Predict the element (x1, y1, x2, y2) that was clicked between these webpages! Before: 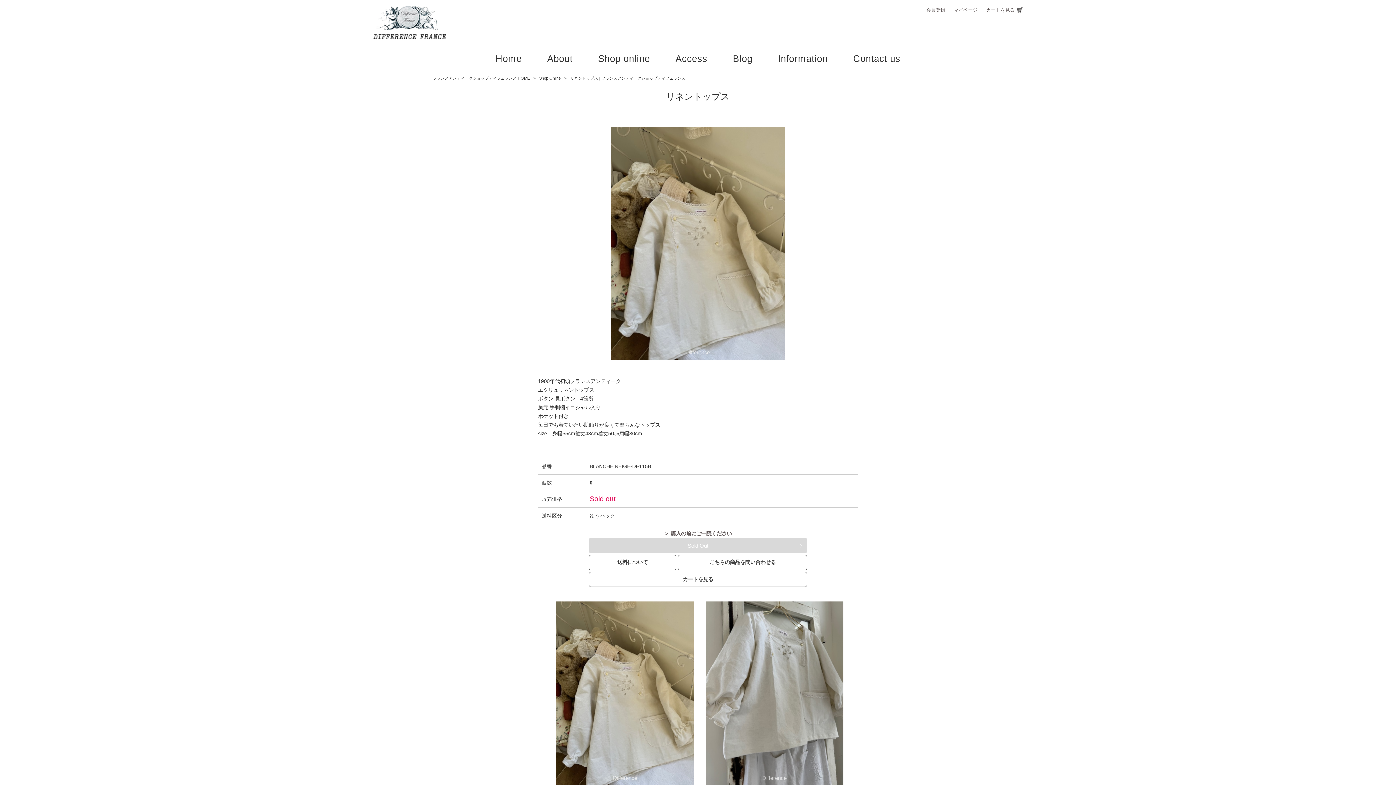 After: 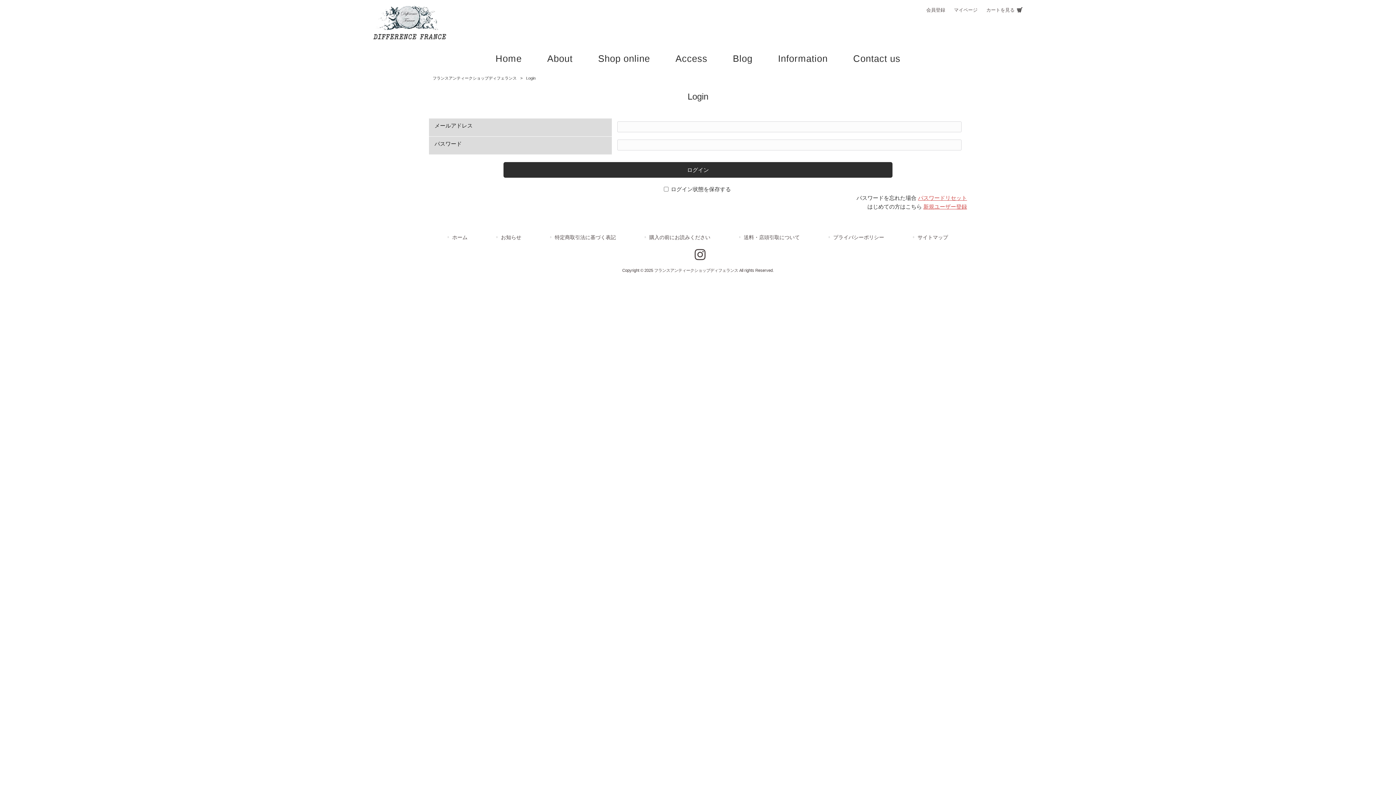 Action: bbox: (954, 7, 977, 12) label: マイページ